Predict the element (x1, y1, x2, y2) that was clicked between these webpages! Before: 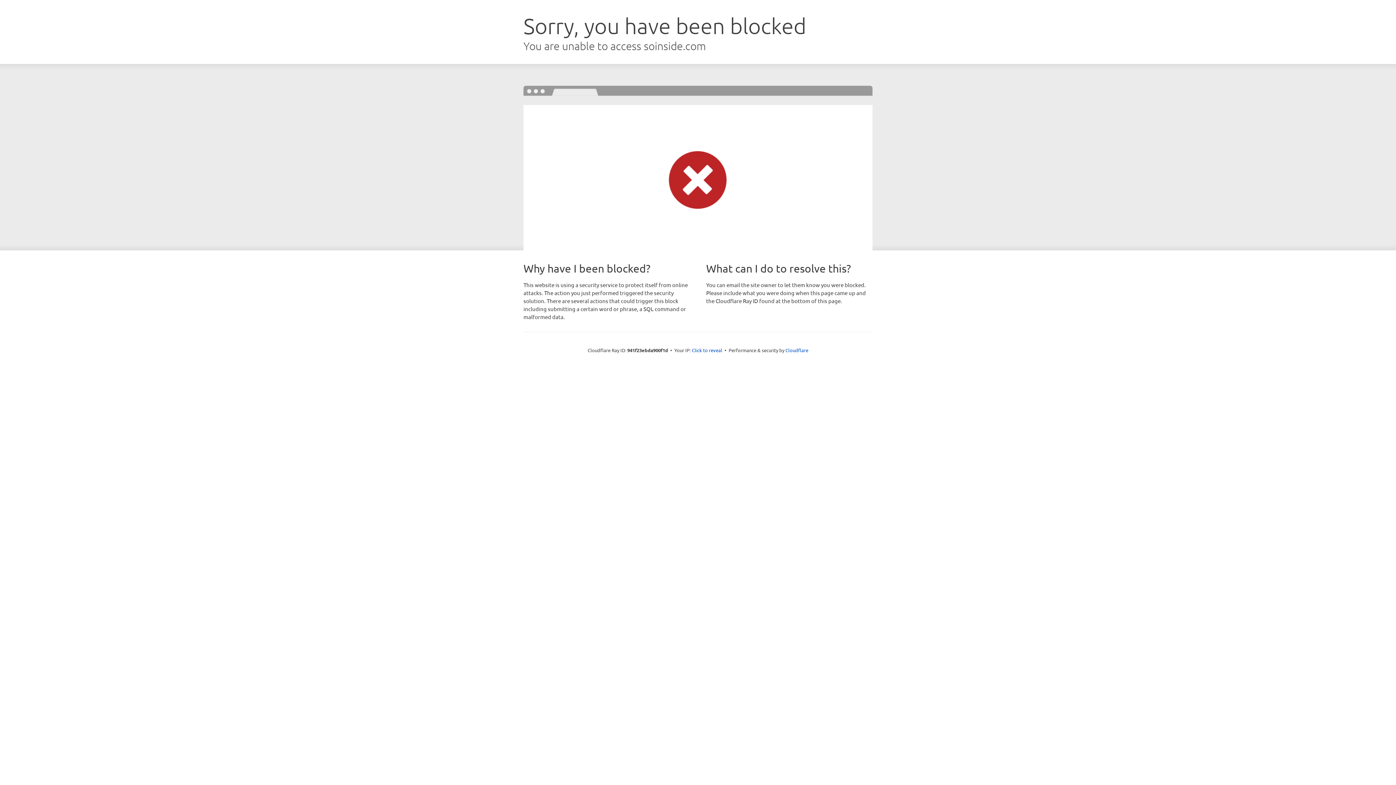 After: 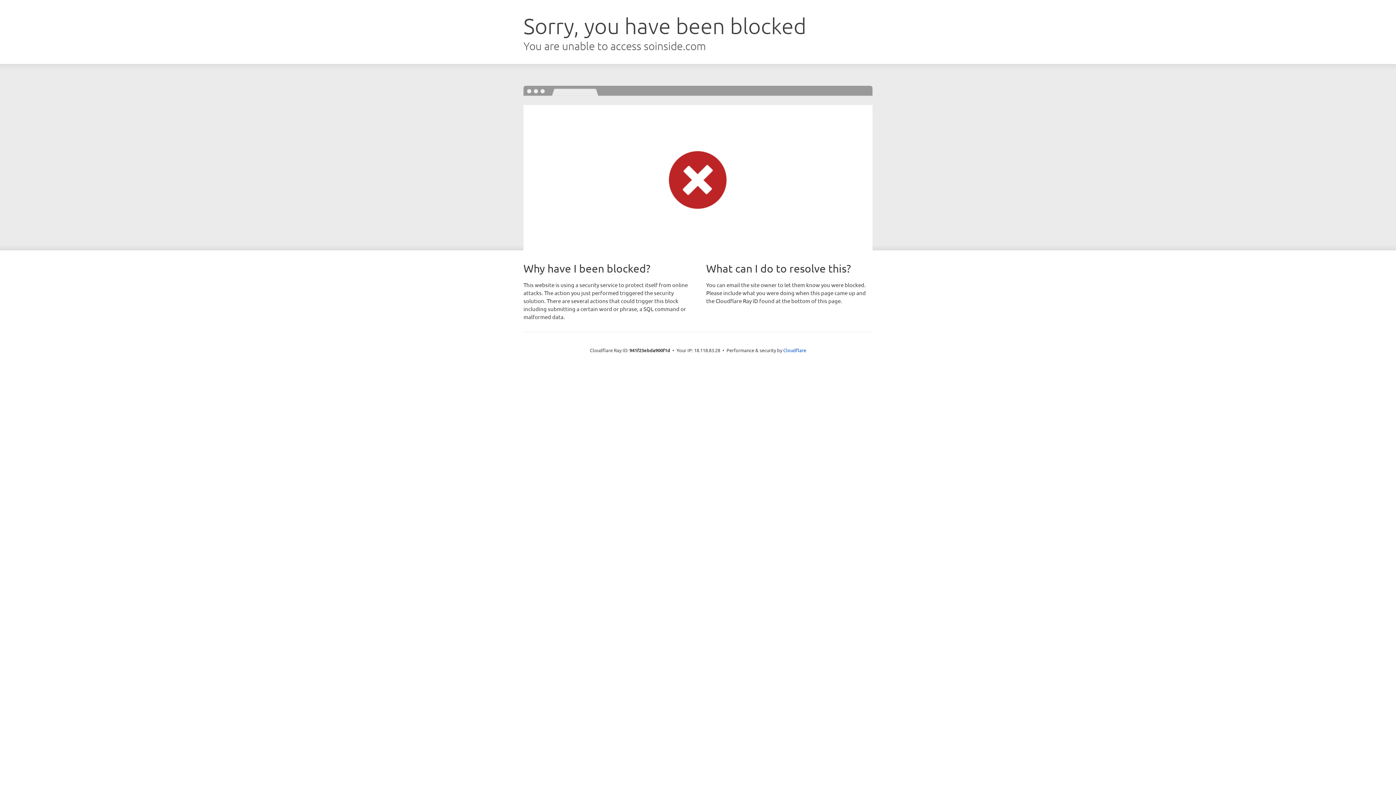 Action: label: Click to reveal bbox: (692, 346, 722, 353)